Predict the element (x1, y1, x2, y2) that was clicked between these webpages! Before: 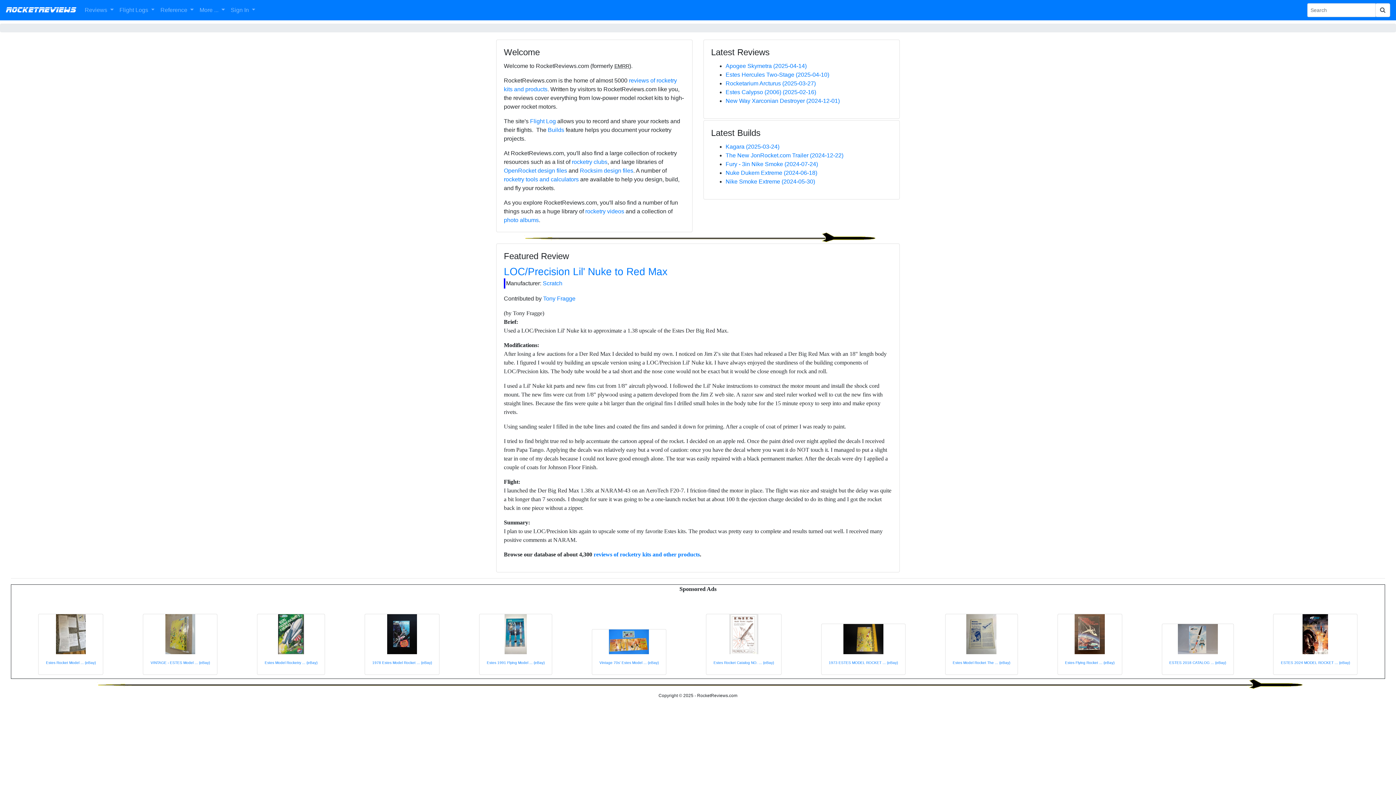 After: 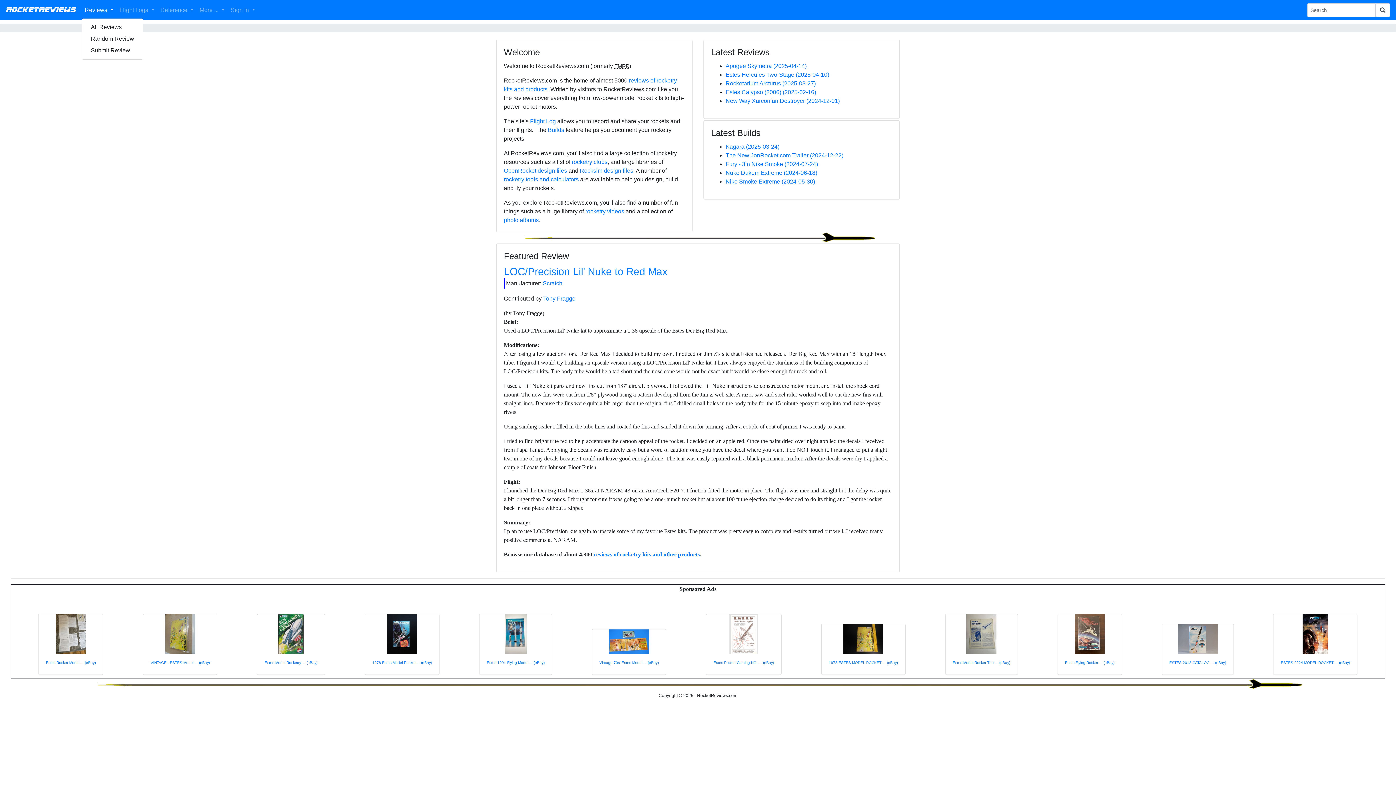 Action: label: Reviews  bbox: (81, 2, 116, 17)